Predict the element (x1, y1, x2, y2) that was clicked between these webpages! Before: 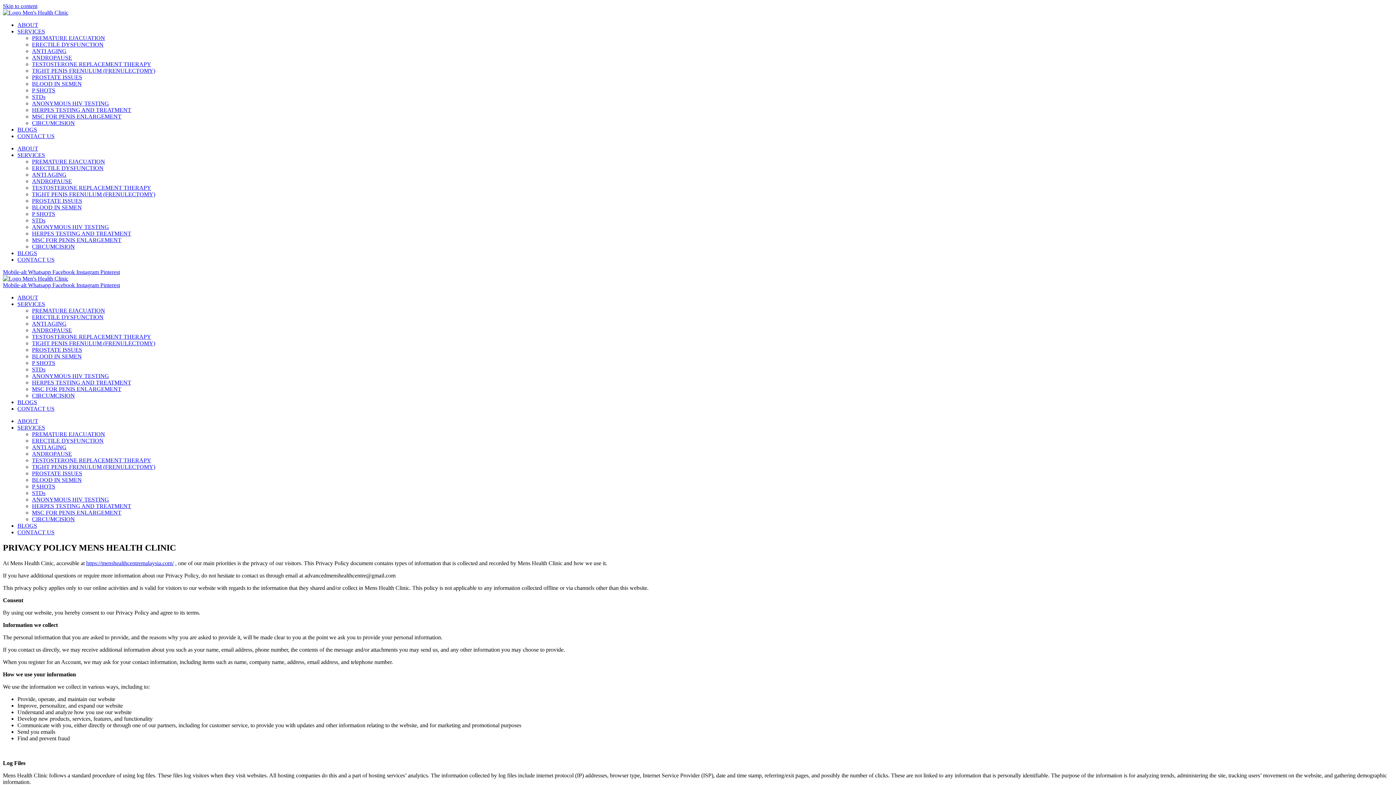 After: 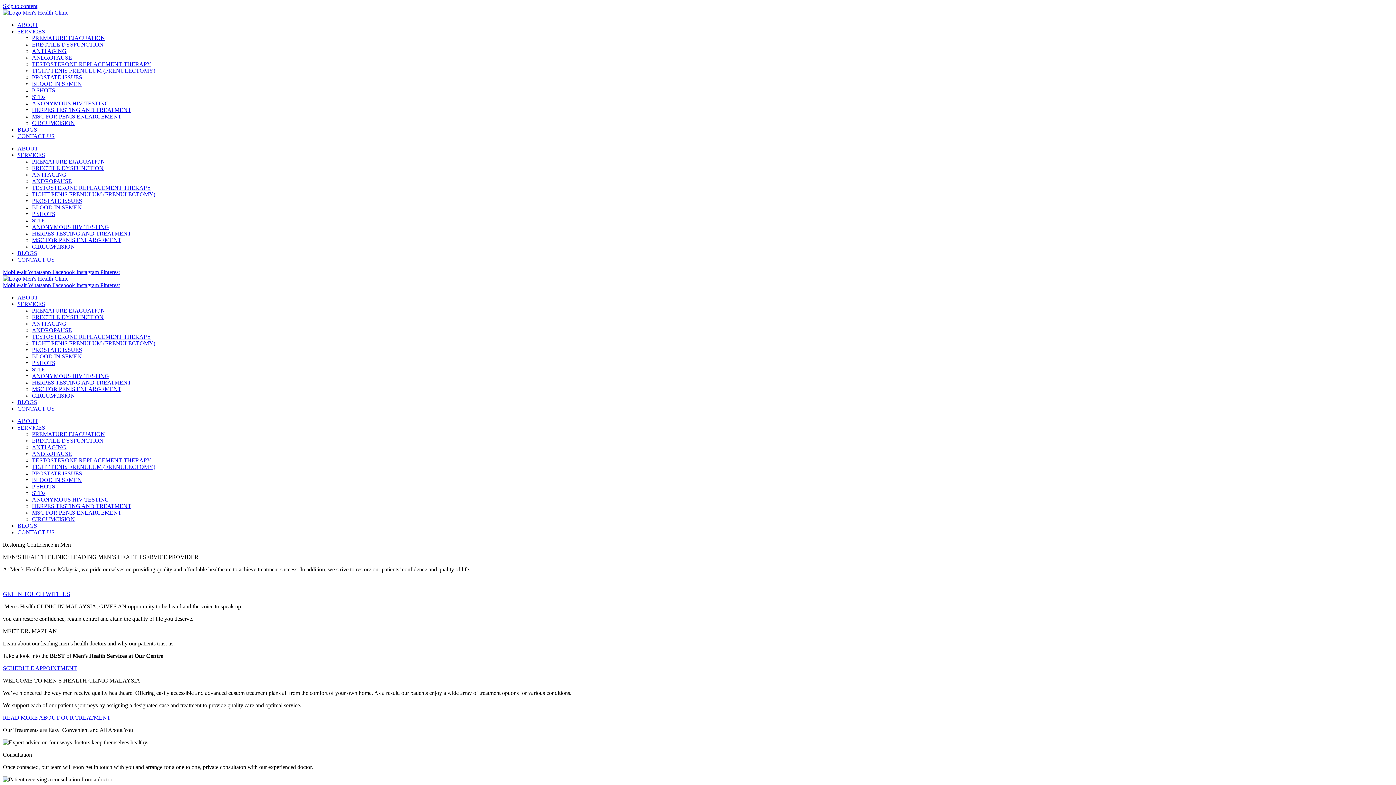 Action: bbox: (2, 9, 68, 15)